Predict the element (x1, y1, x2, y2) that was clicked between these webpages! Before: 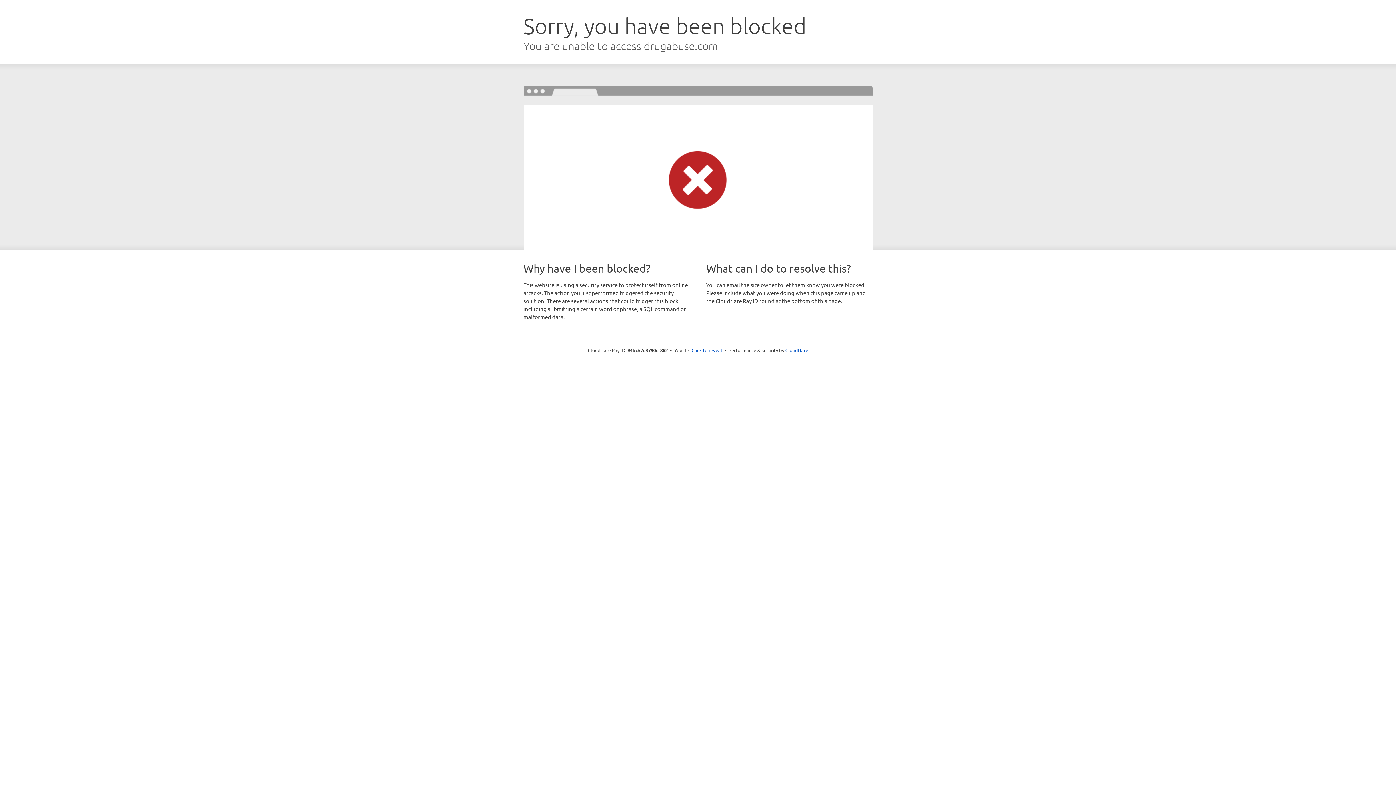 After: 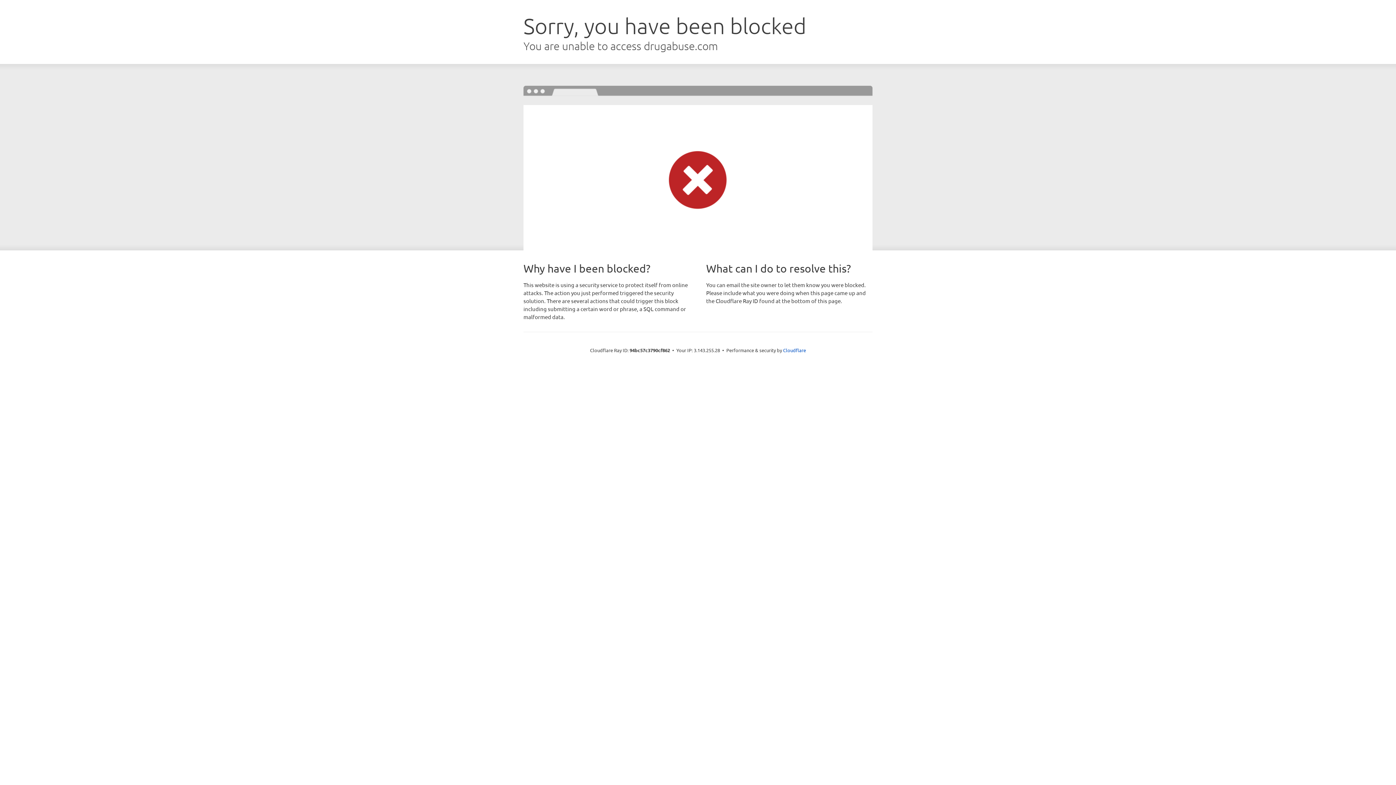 Action: label: Click to reveal bbox: (691, 346, 722, 353)